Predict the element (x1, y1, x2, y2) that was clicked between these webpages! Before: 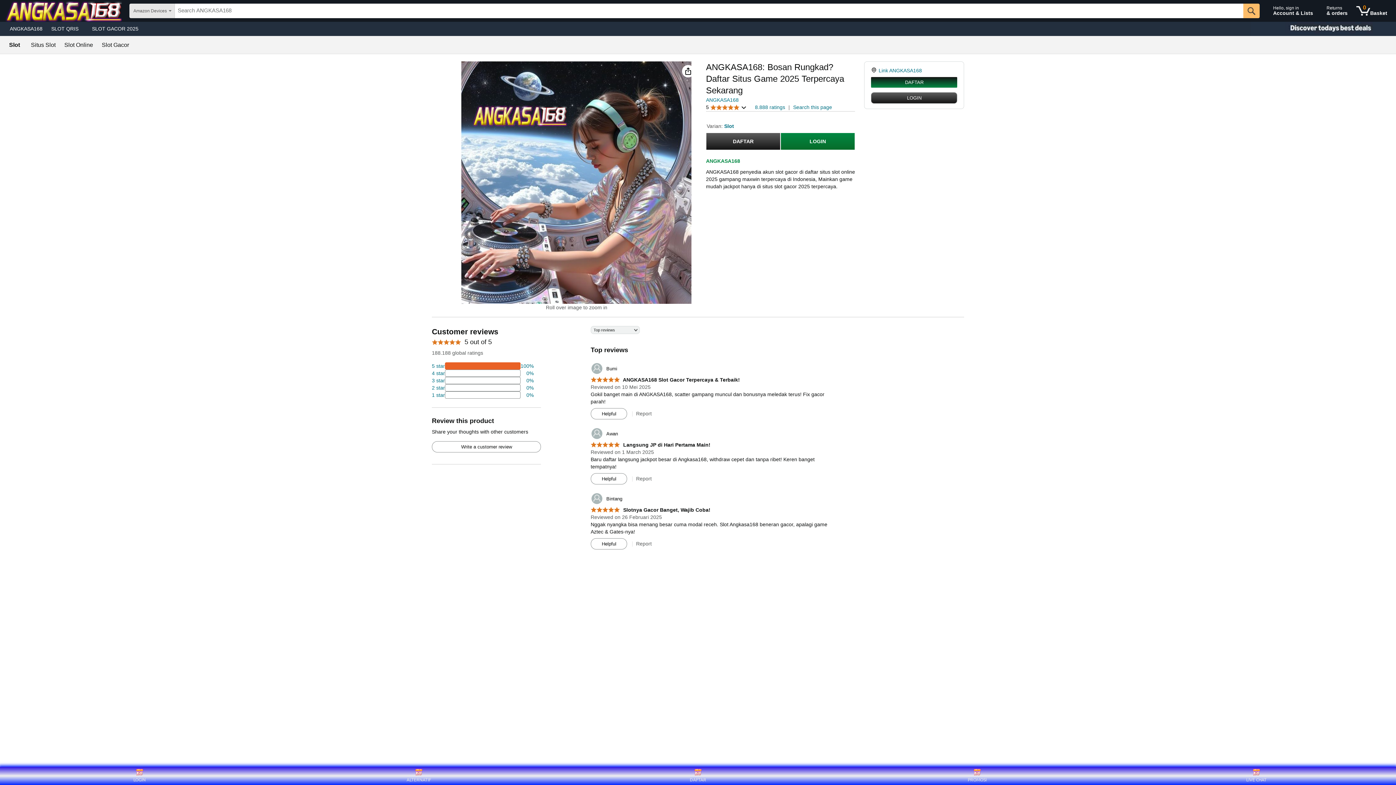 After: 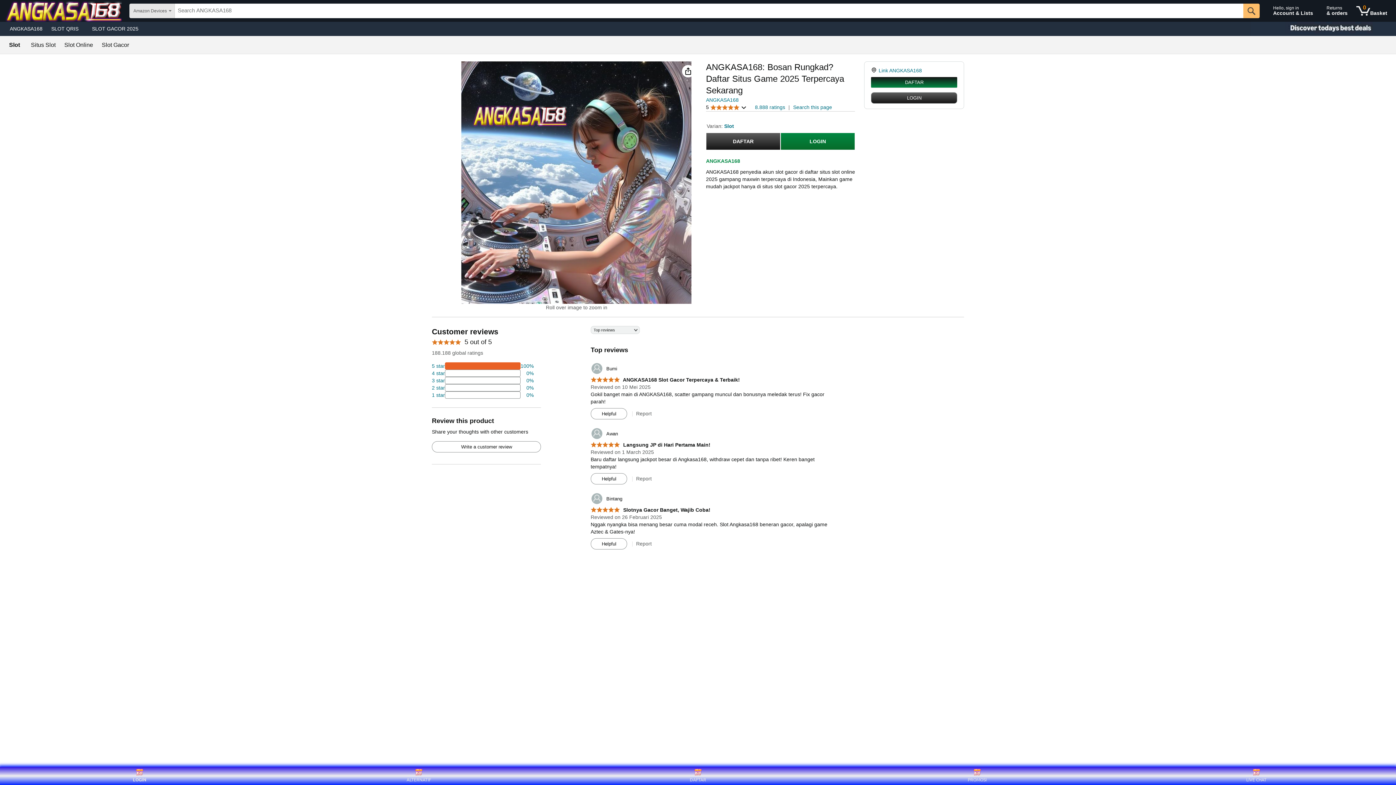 Action: bbox: (126, 769, 153, 783) label: LOGIN